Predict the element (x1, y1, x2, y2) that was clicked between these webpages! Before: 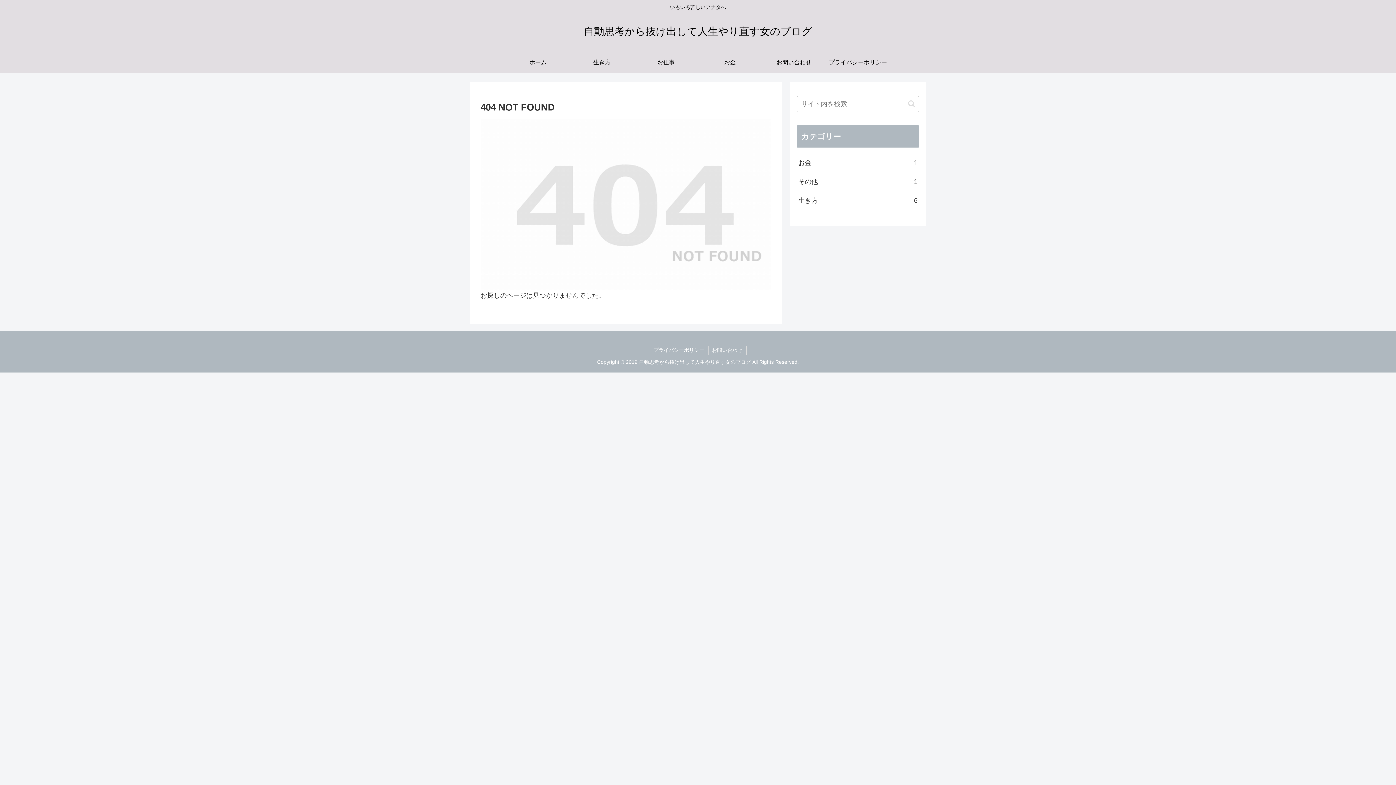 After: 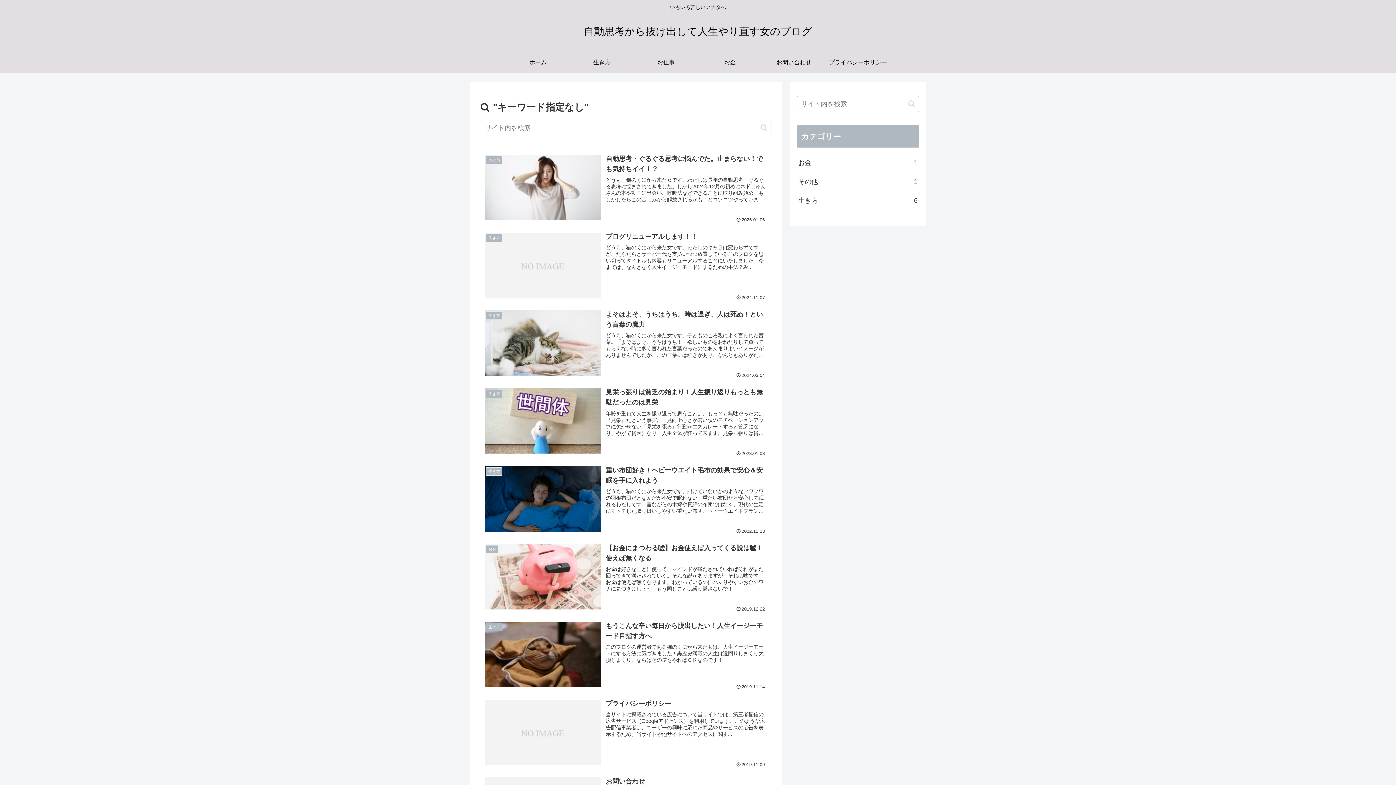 Action: bbox: (905, 99, 918, 108) label: button